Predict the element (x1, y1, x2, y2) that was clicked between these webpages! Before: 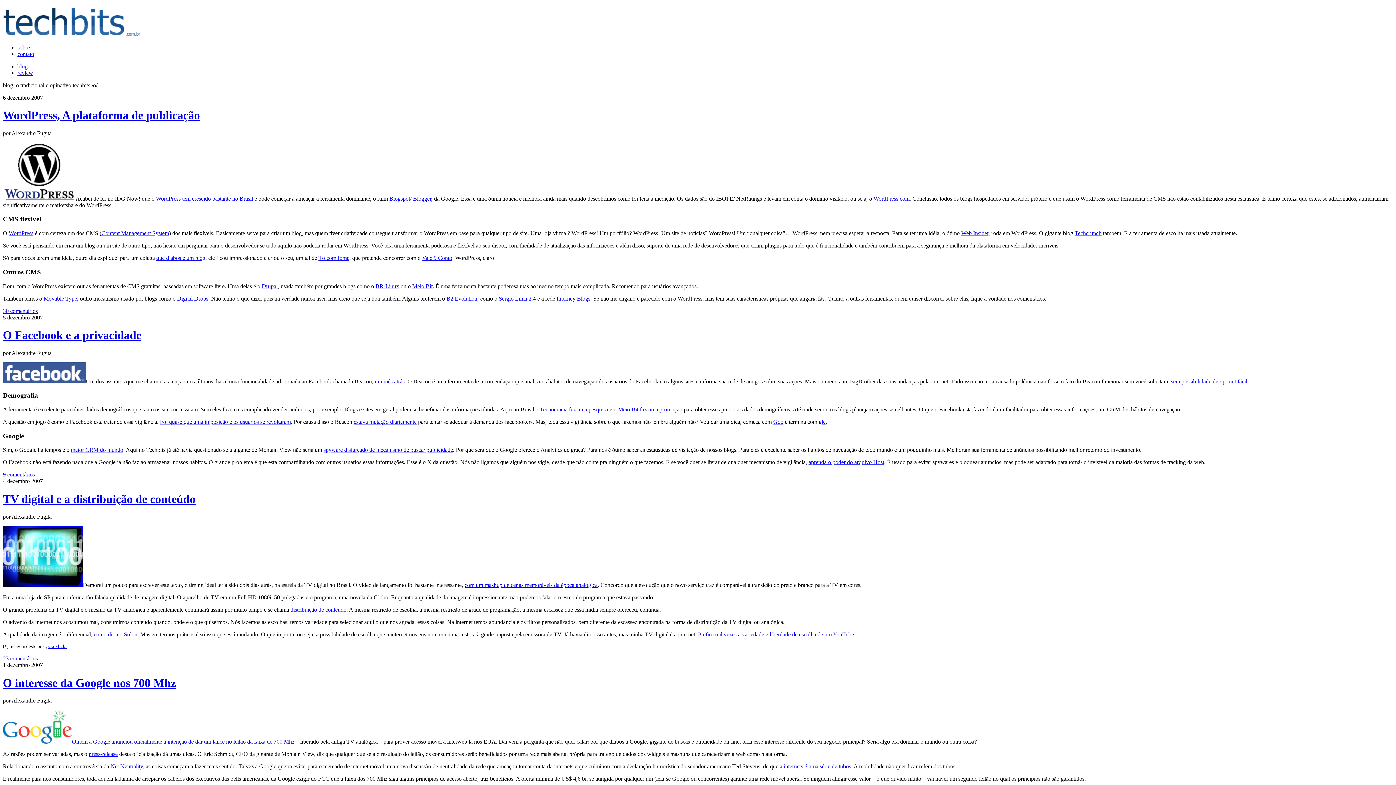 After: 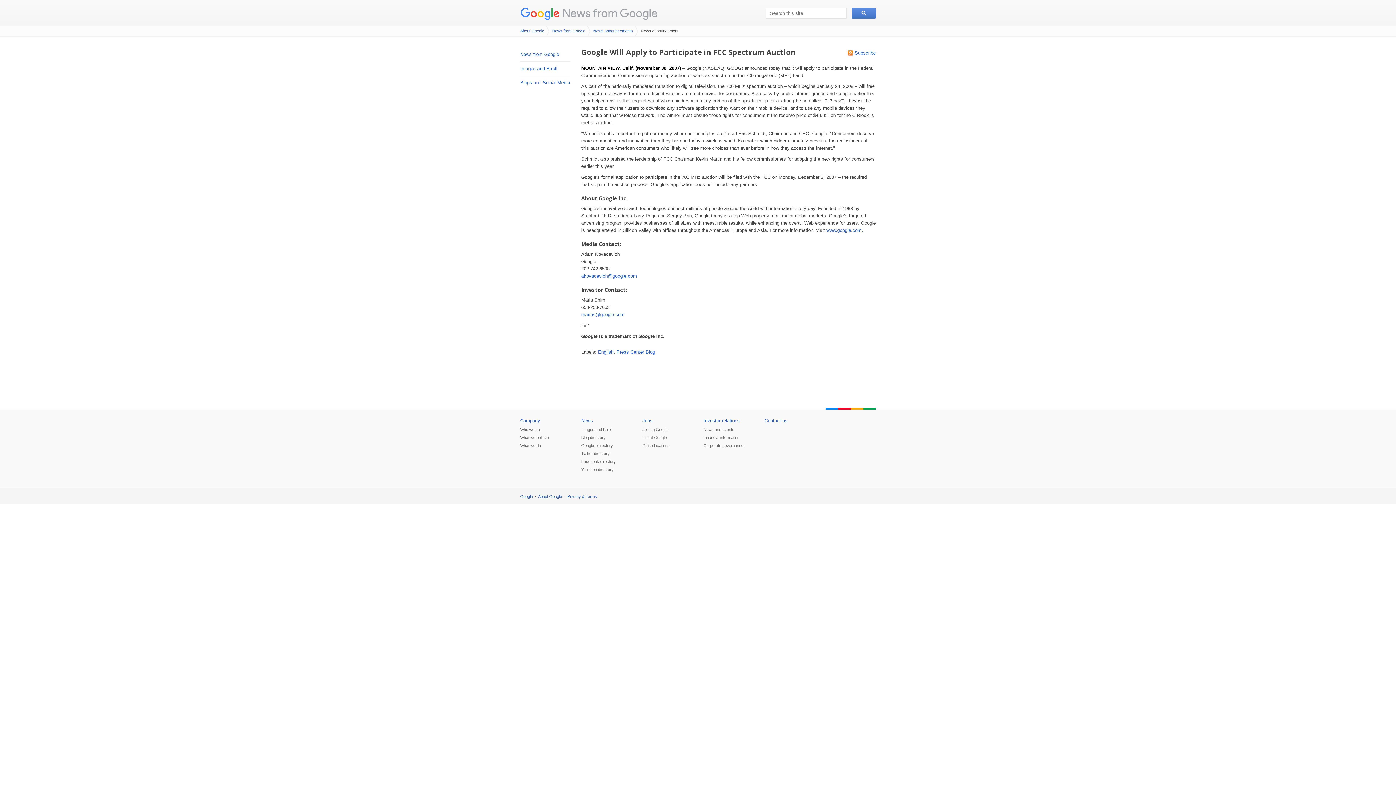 Action: bbox: (88, 751, 117, 757) label: press-release